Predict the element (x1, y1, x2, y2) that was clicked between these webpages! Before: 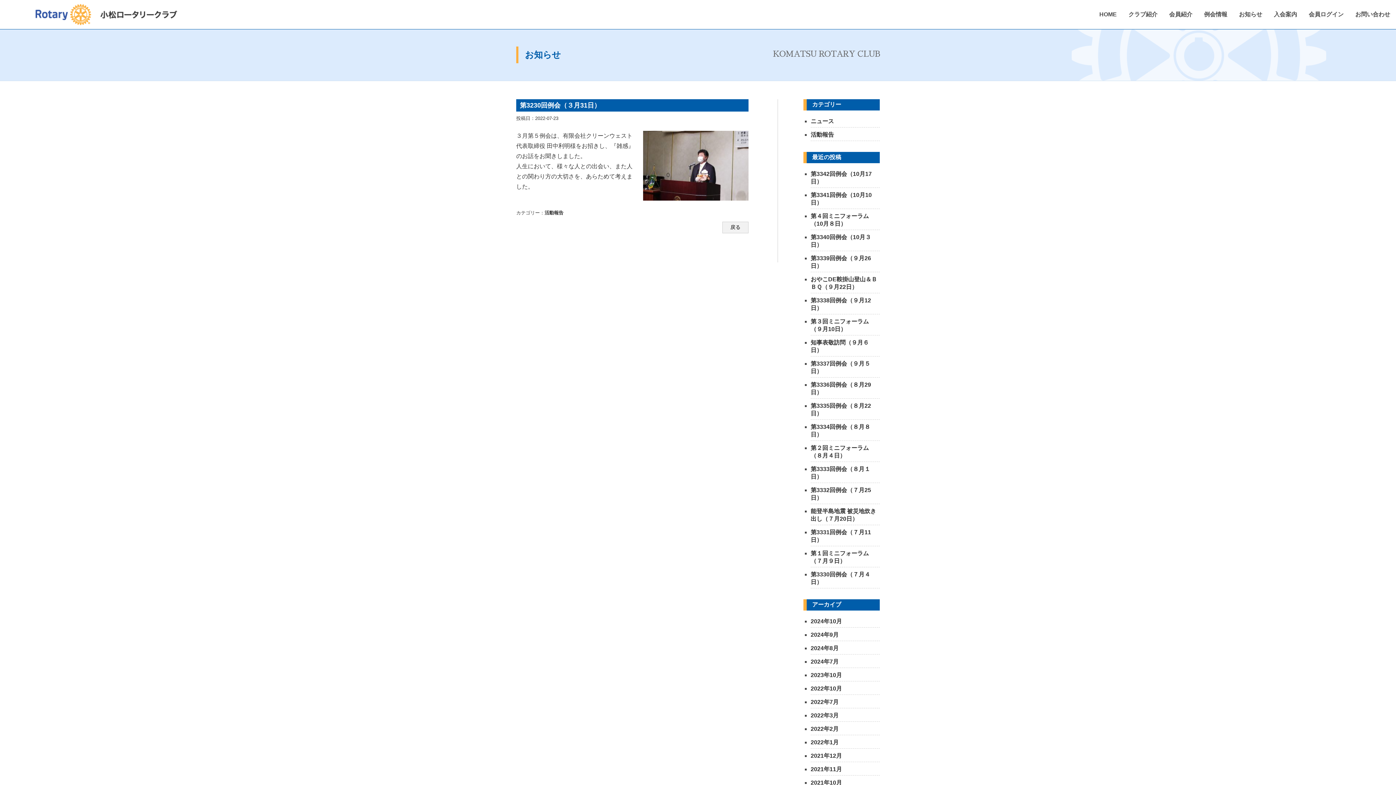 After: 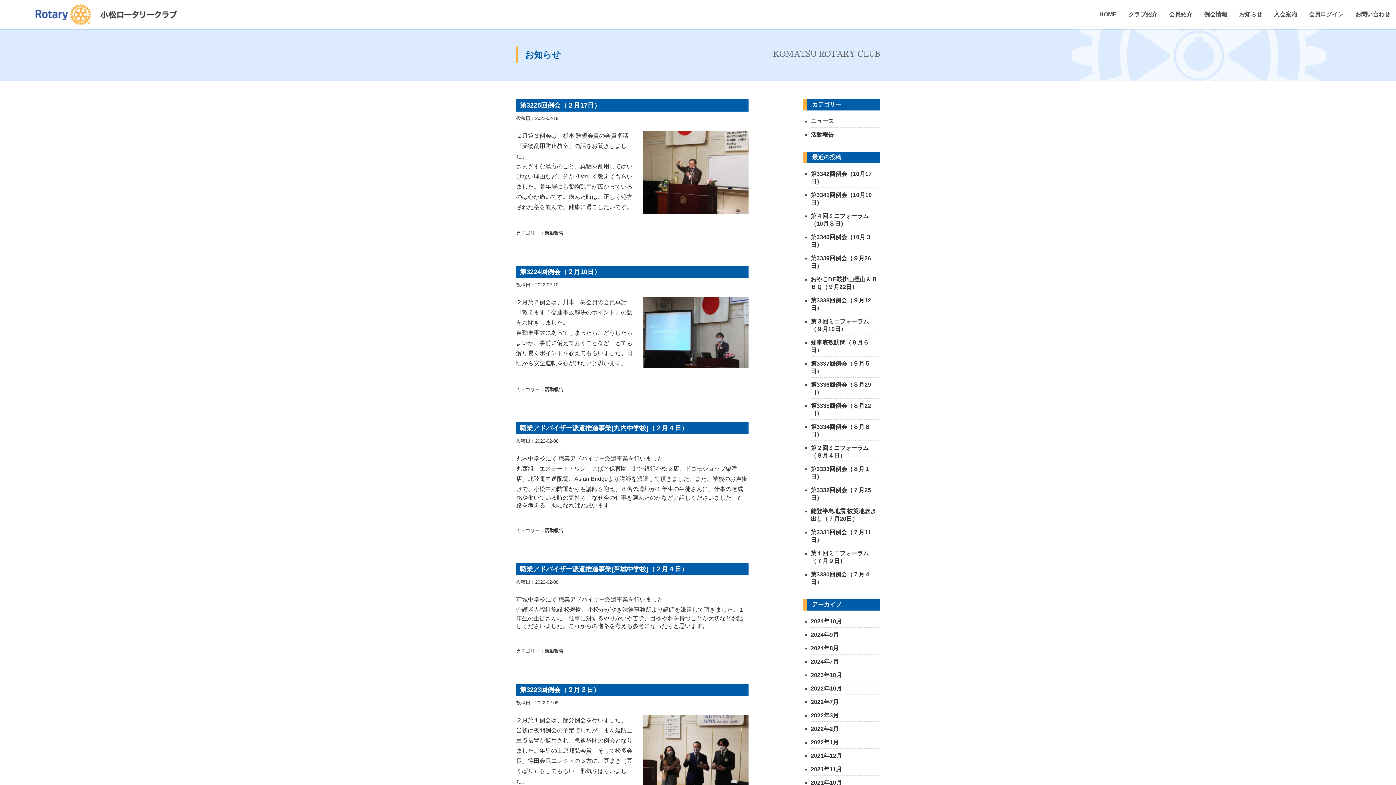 Action: label: 2022年2月 bbox: (810, 726, 838, 732)